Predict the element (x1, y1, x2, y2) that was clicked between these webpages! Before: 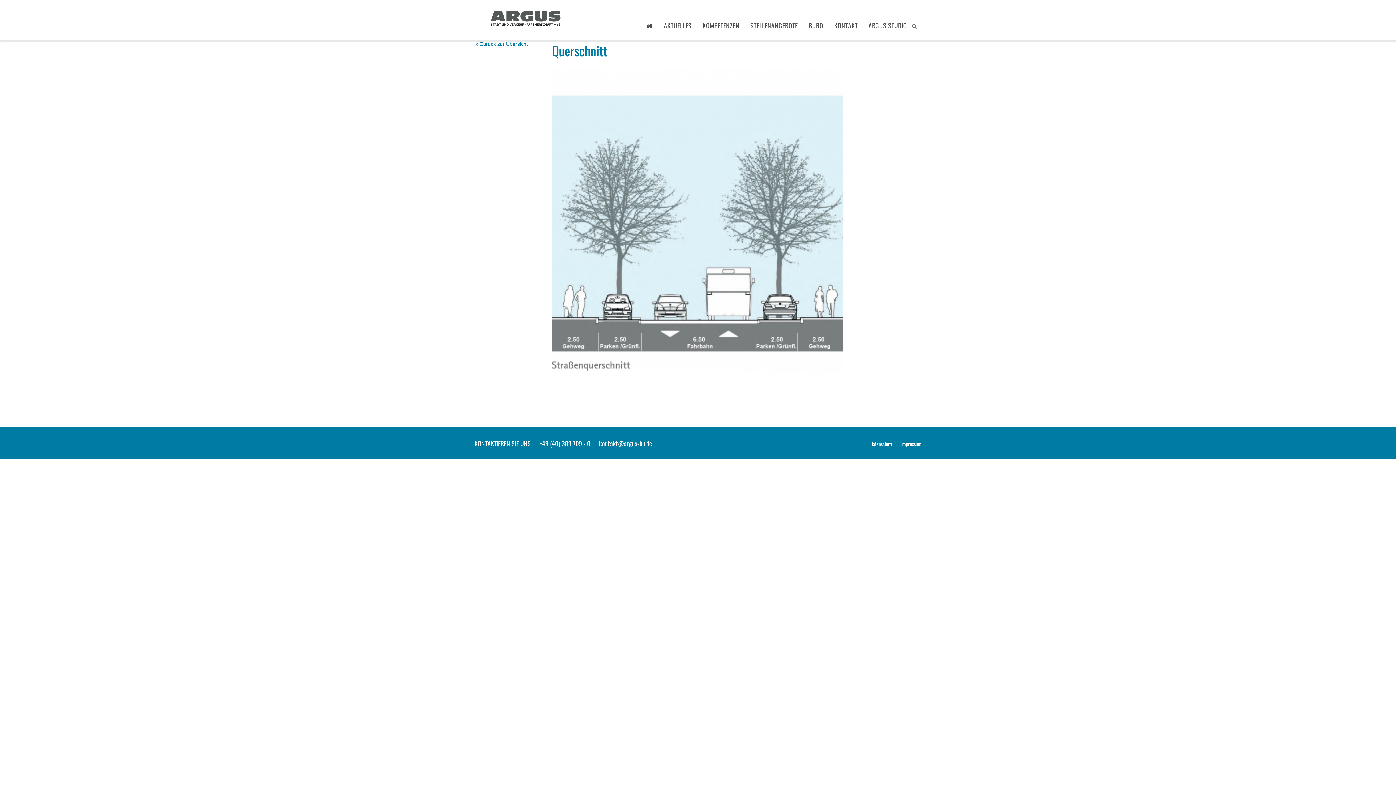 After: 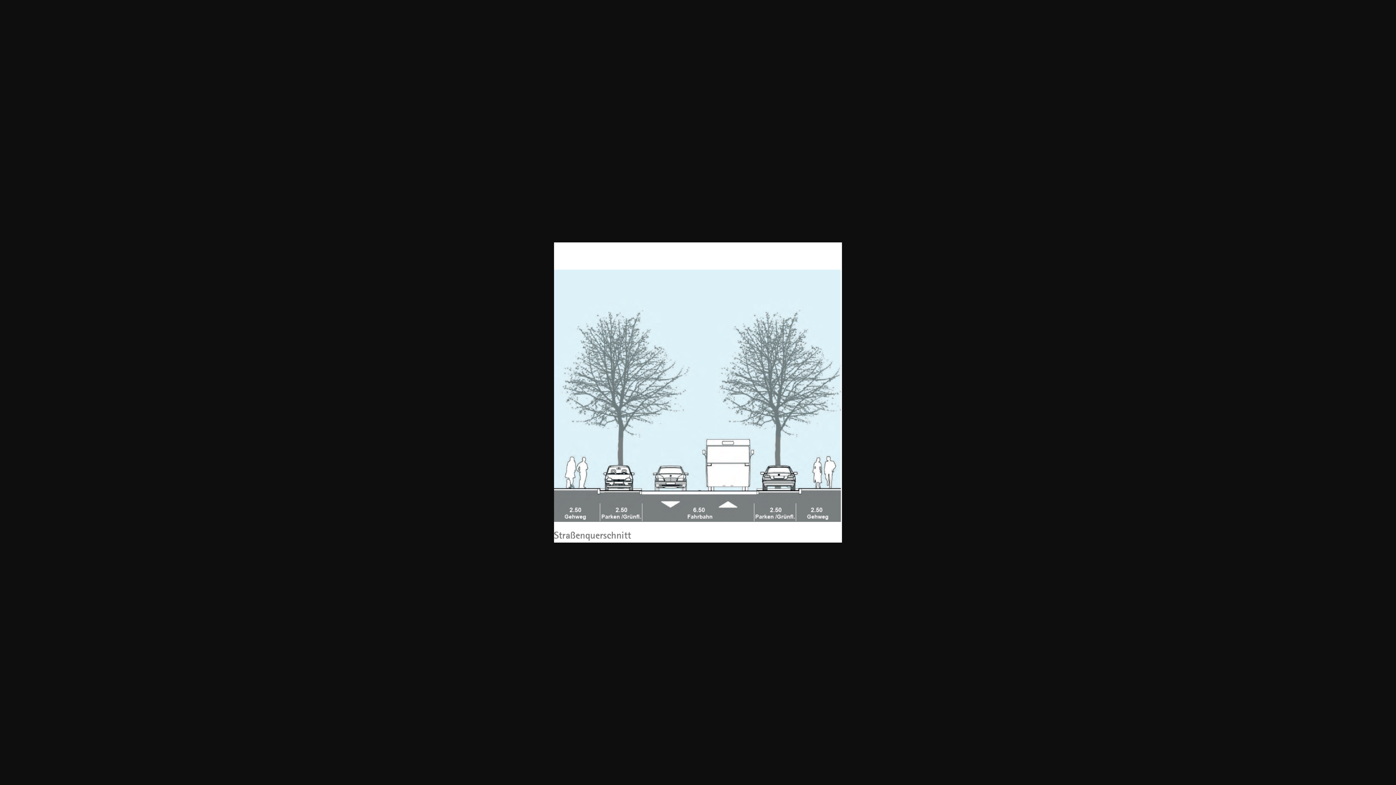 Action: bbox: (552, 68, 844, 372)